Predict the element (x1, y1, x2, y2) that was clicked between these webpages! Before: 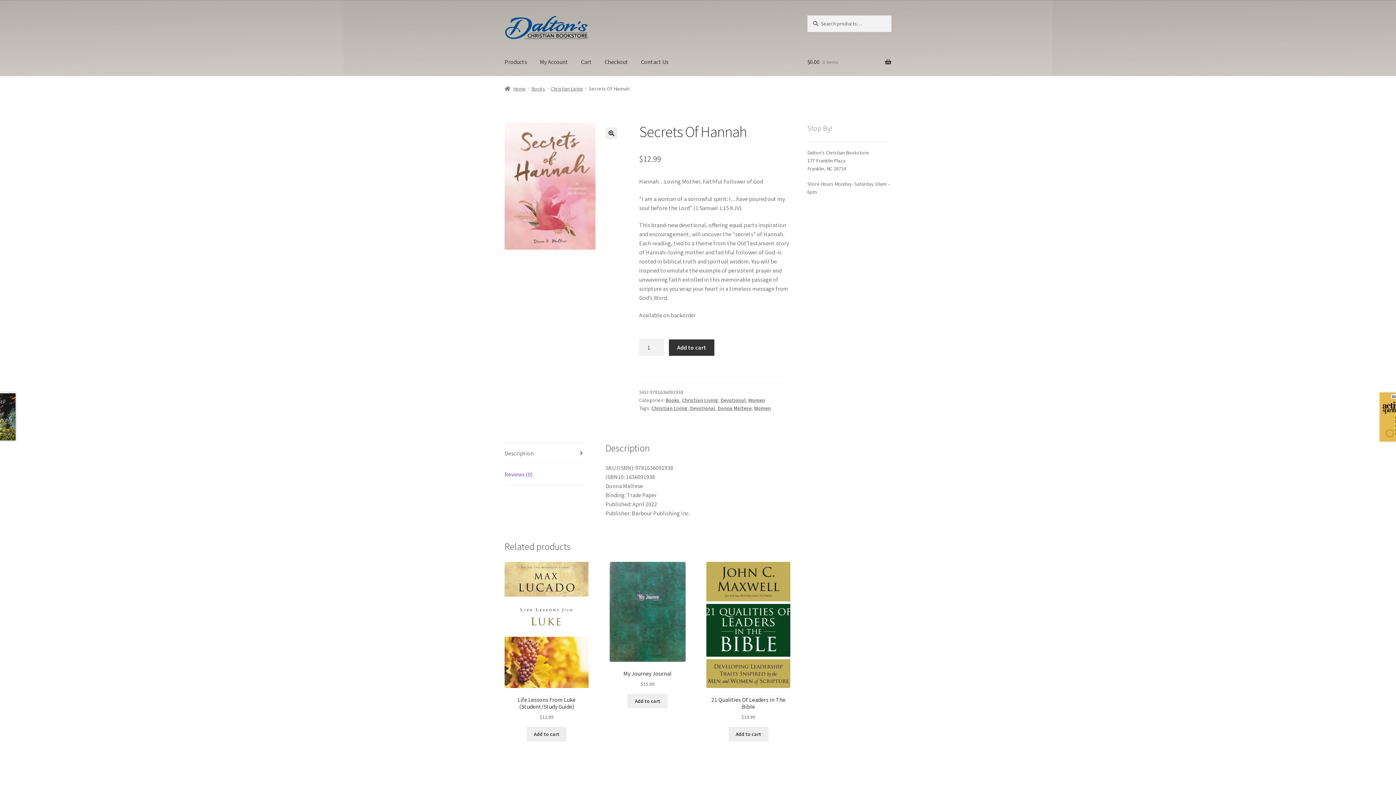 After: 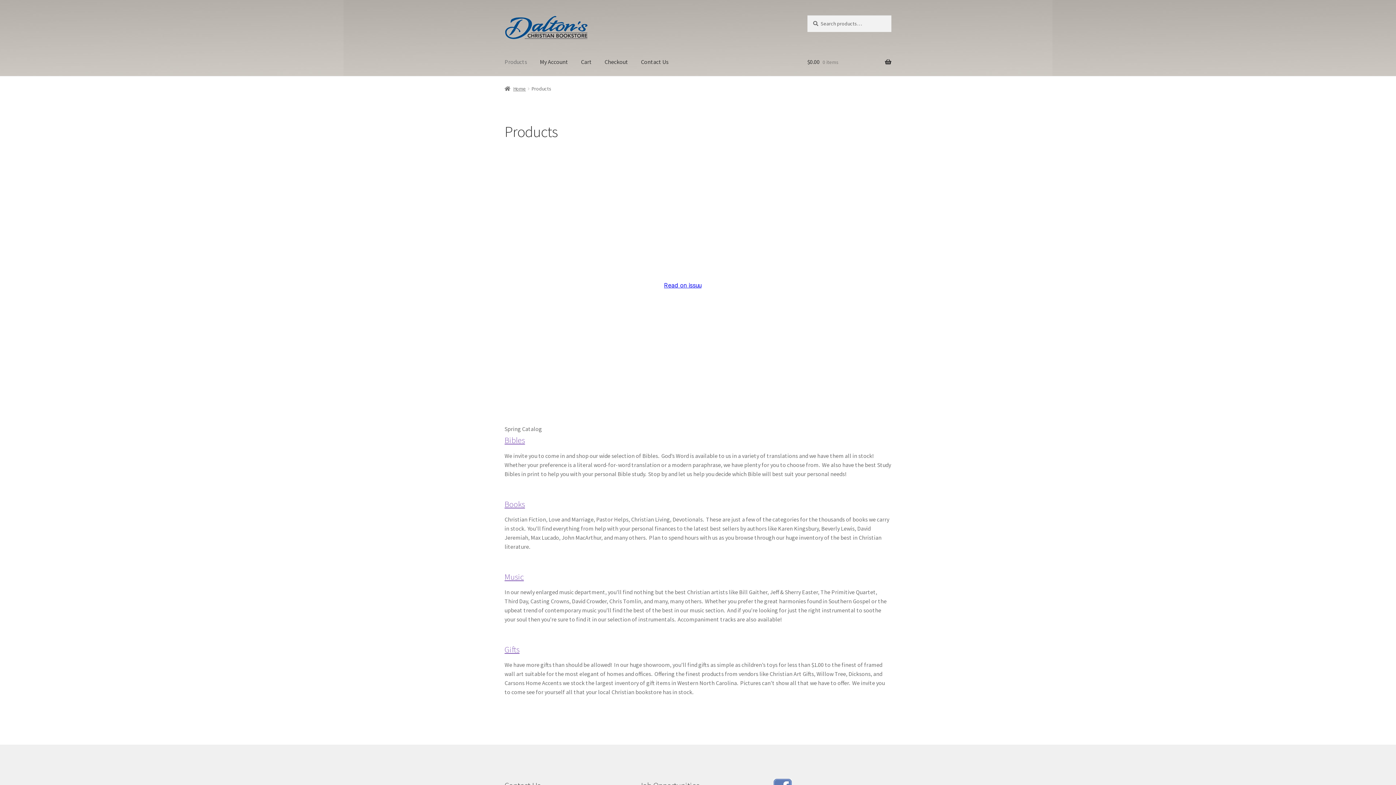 Action: label: Products bbox: (498, 48, 533, 76)